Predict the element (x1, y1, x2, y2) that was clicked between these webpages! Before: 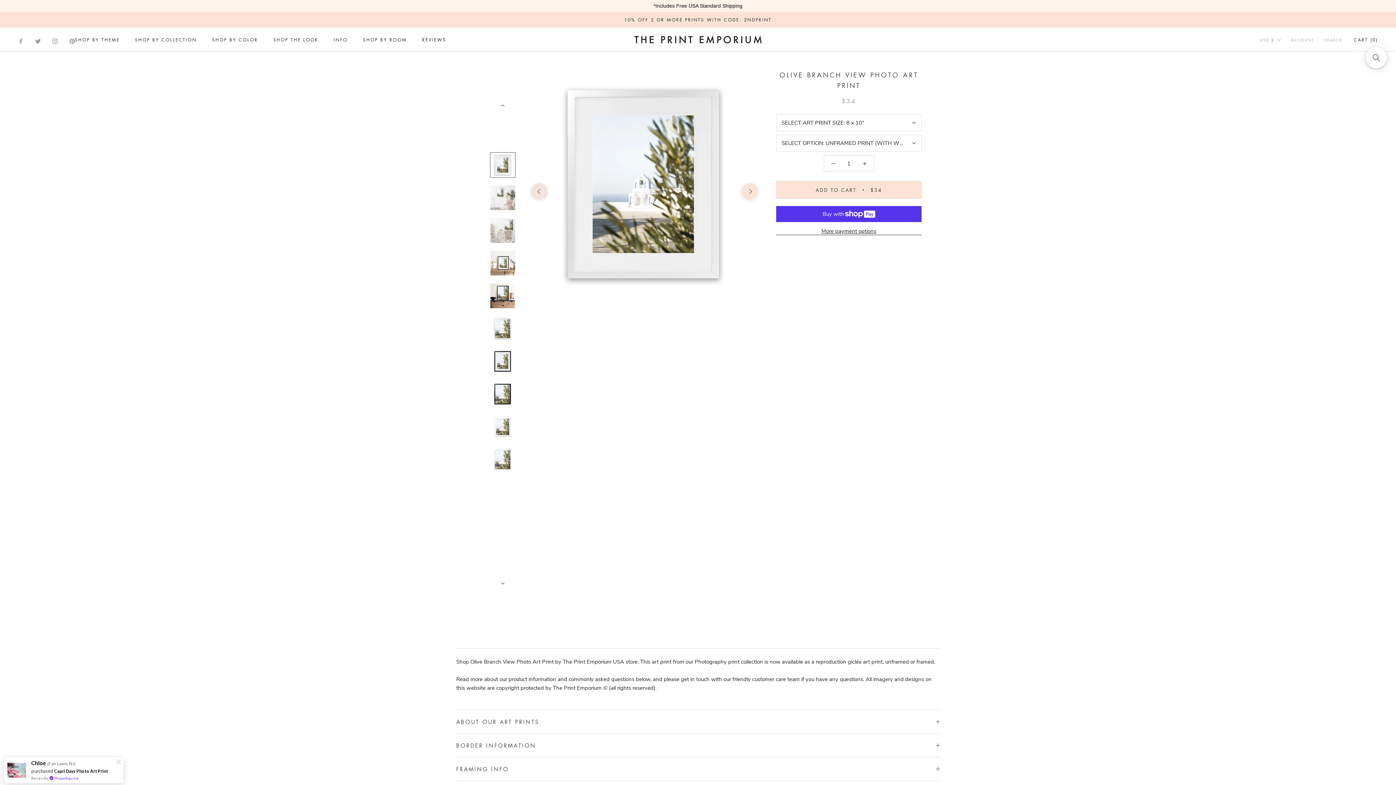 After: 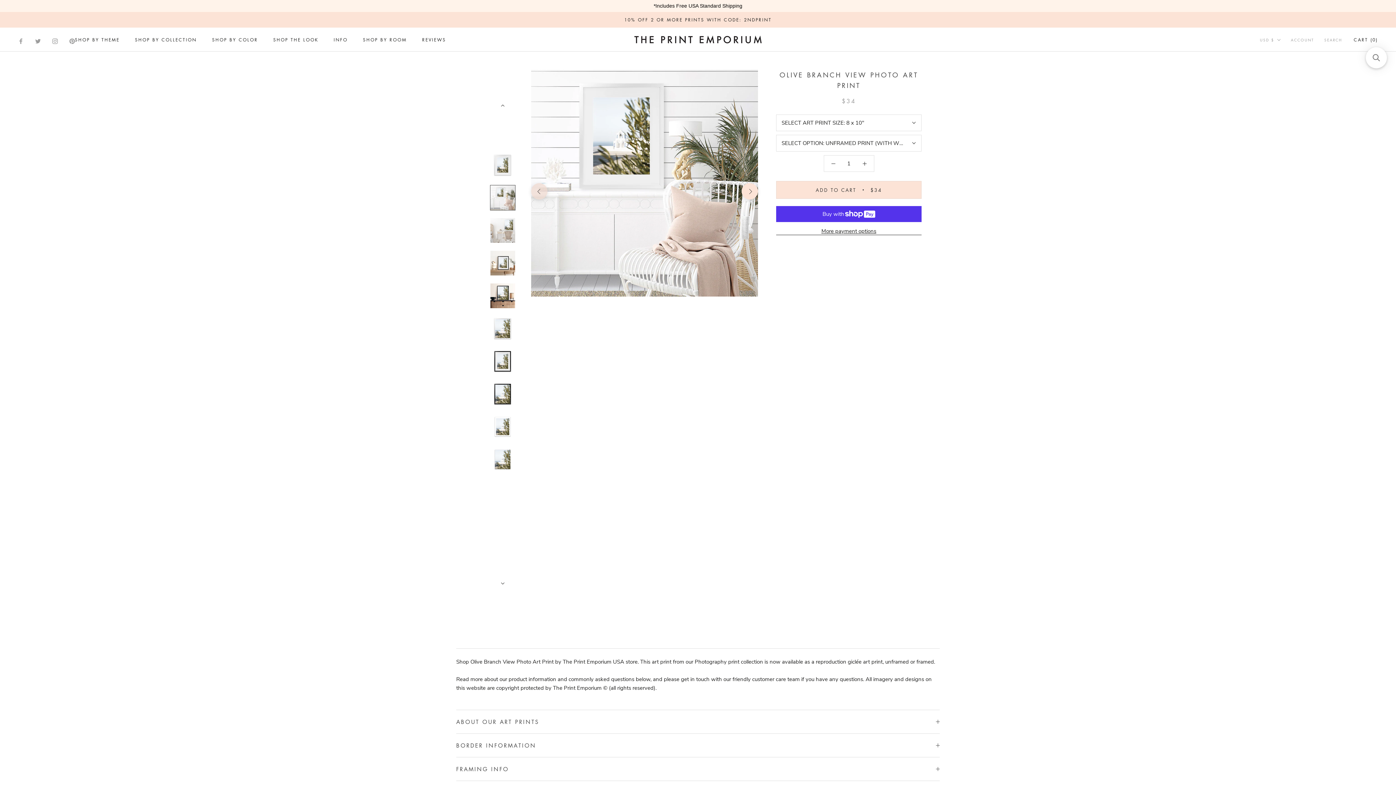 Action: bbox: (490, 185, 515, 210)